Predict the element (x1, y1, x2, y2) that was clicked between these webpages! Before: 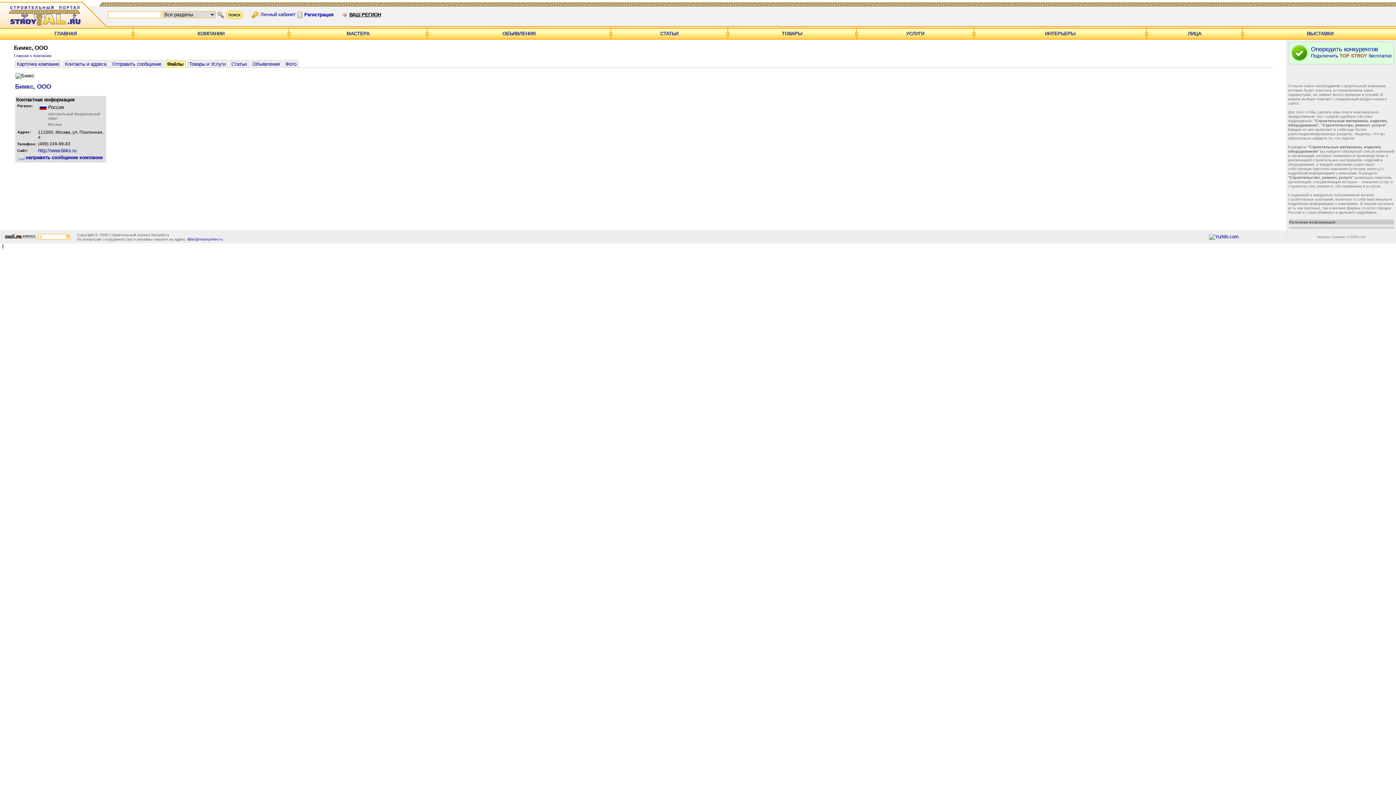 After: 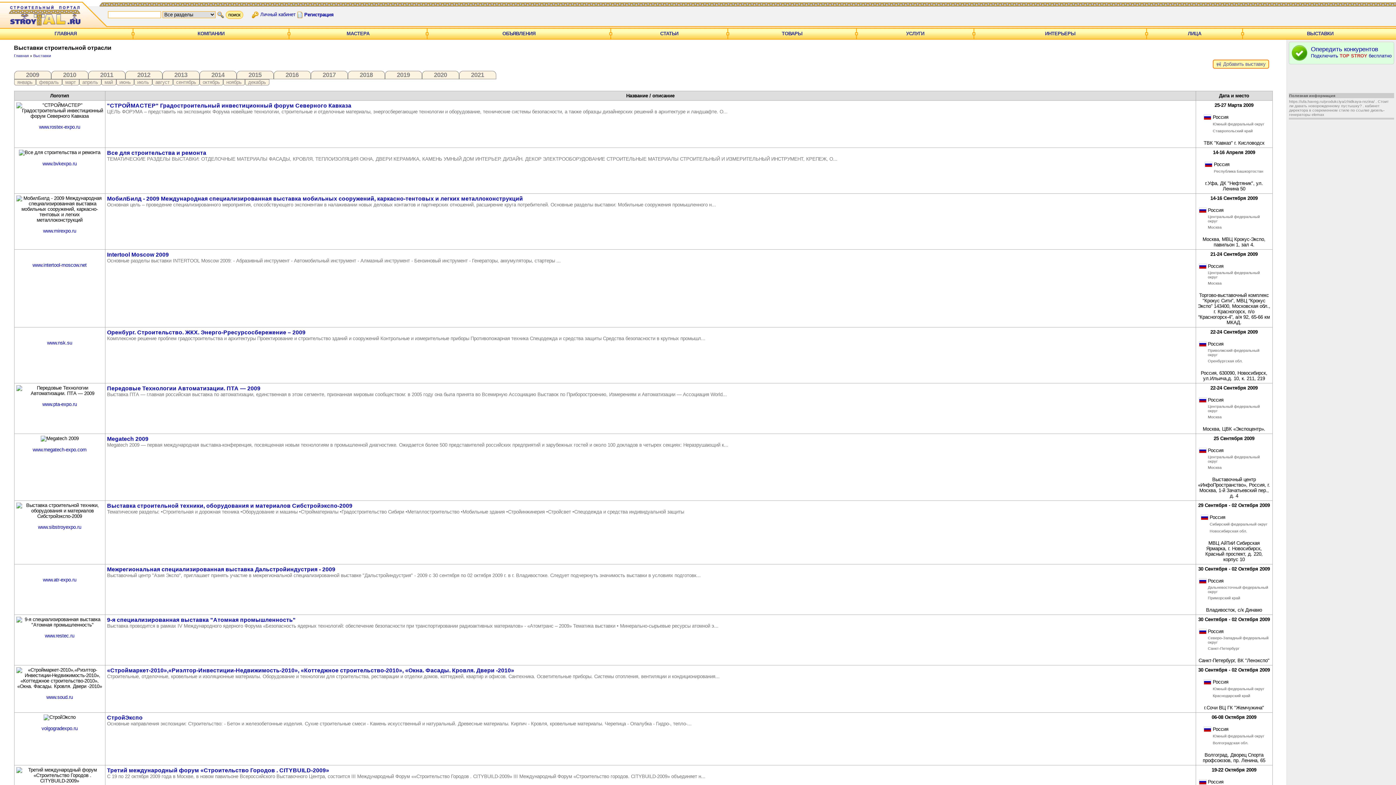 Action: bbox: (1303, 30, 1337, 36) label: ВЫСТАВКИ